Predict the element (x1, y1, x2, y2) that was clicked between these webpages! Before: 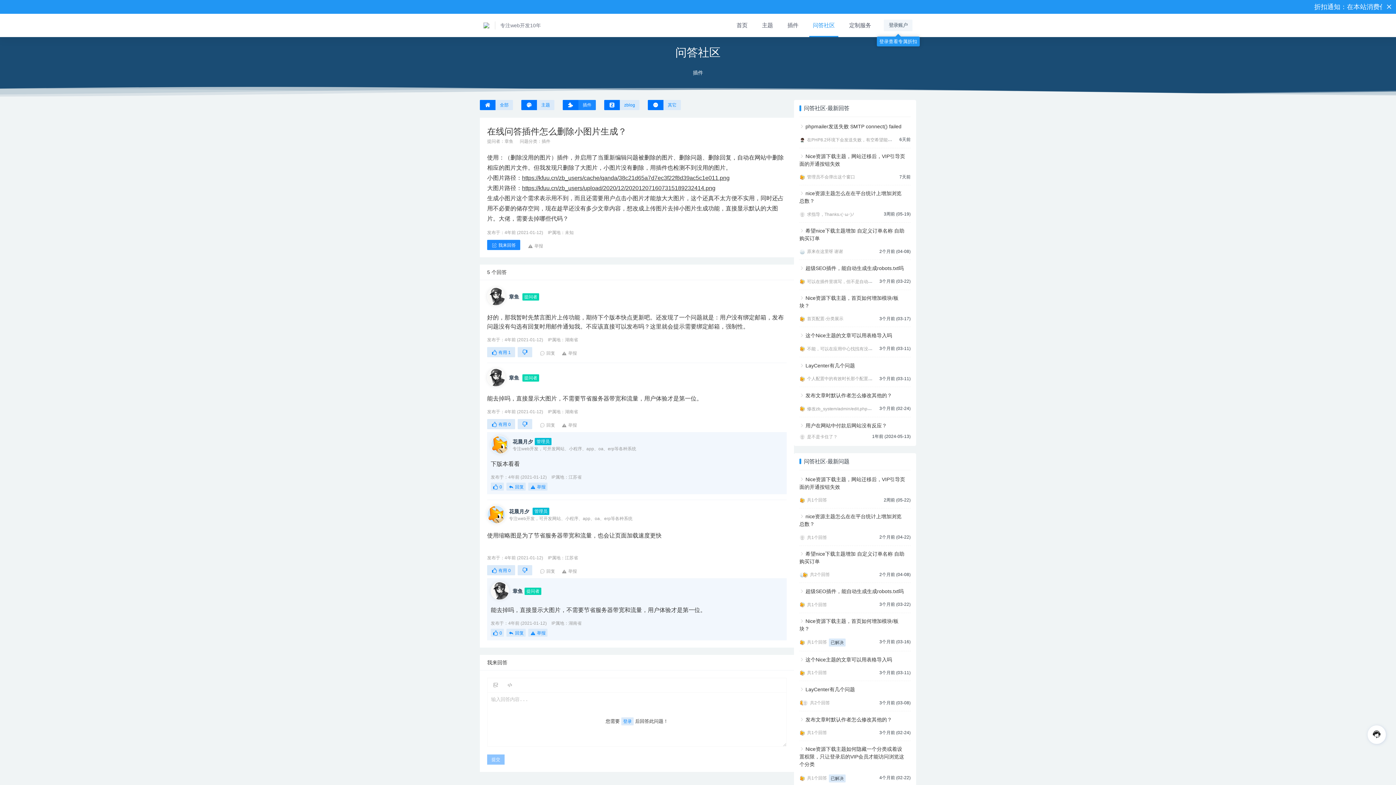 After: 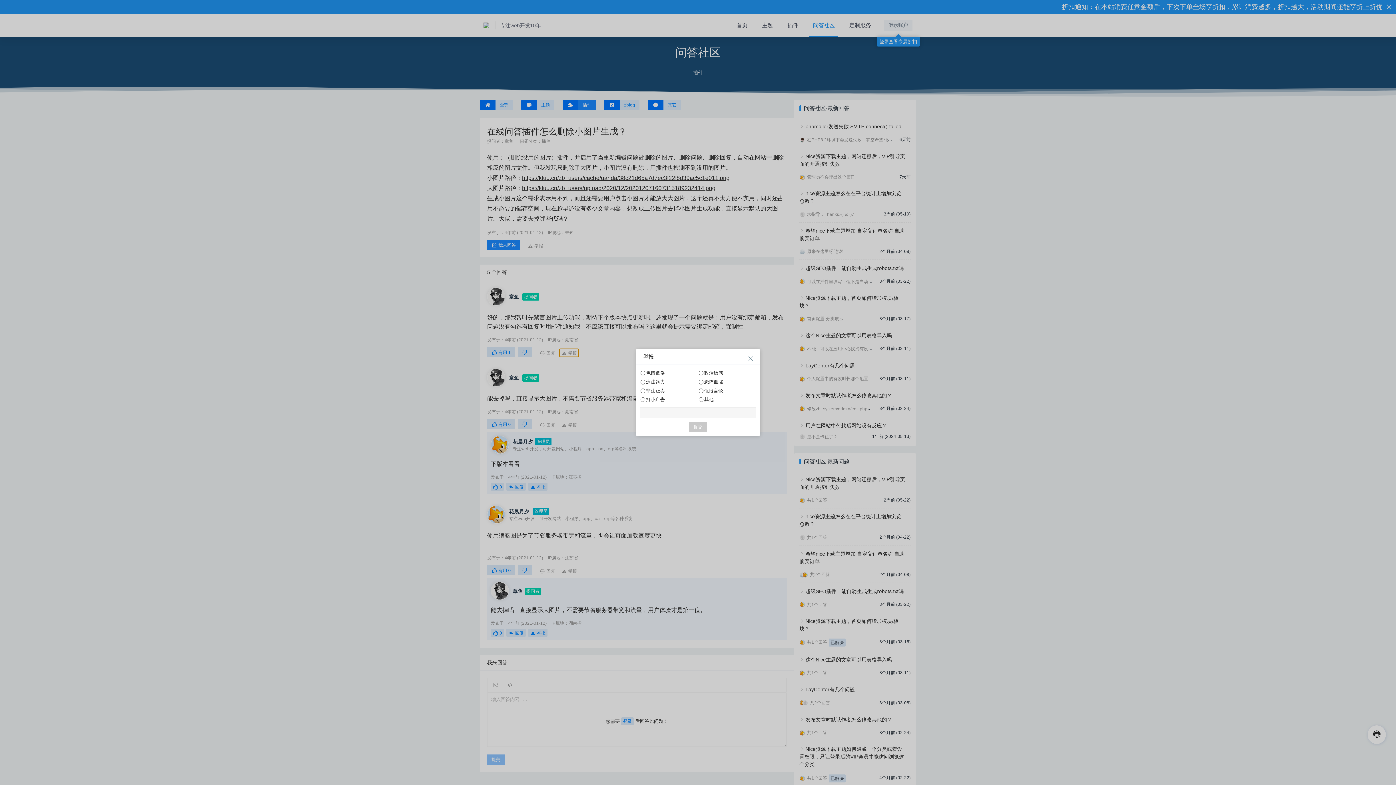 Action: label: 举报 bbox: (559, 349, 578, 357)